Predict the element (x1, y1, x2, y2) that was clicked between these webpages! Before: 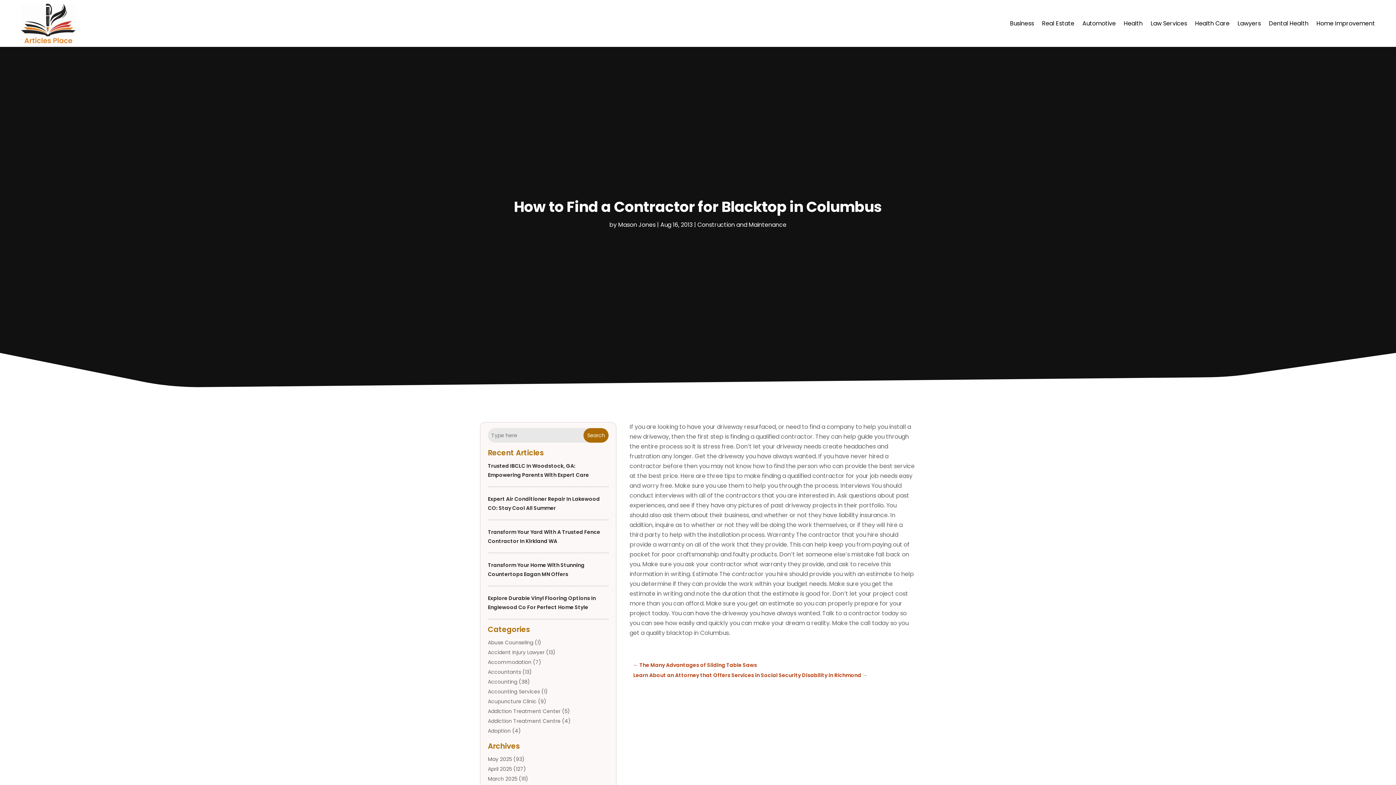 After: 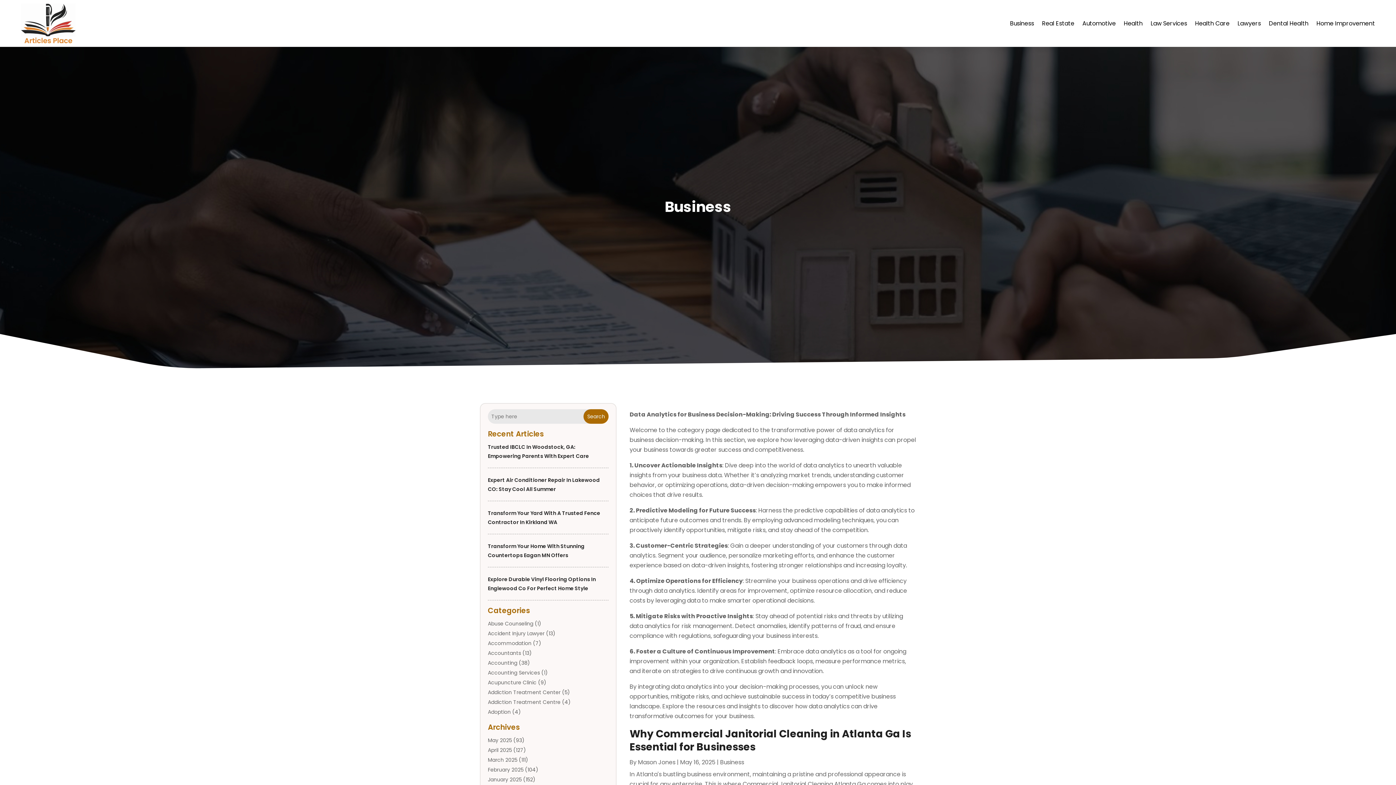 Action: bbox: (1010, 3, 1034, 43) label: Business